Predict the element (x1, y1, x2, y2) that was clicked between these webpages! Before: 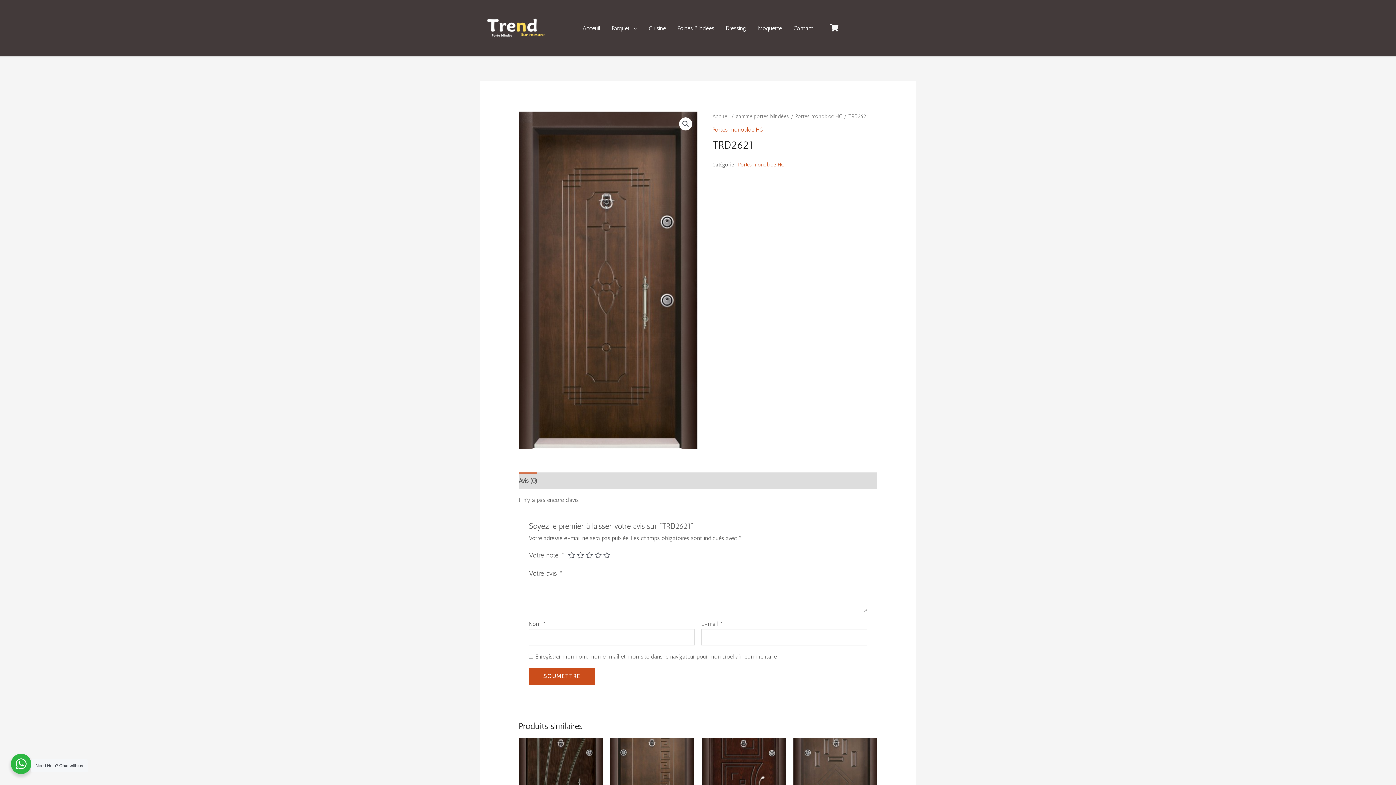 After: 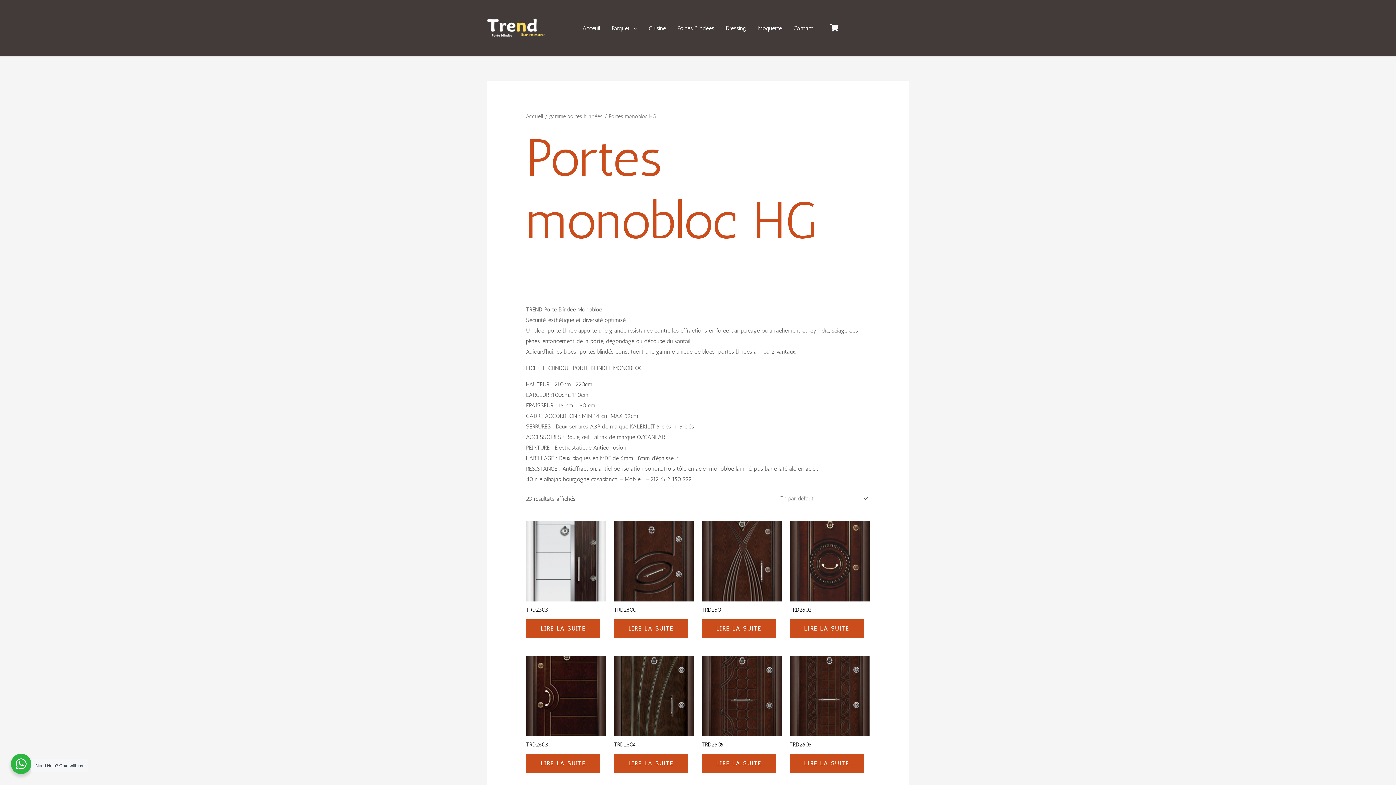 Action: label: Portes monobloc HG bbox: (738, 161, 784, 168)